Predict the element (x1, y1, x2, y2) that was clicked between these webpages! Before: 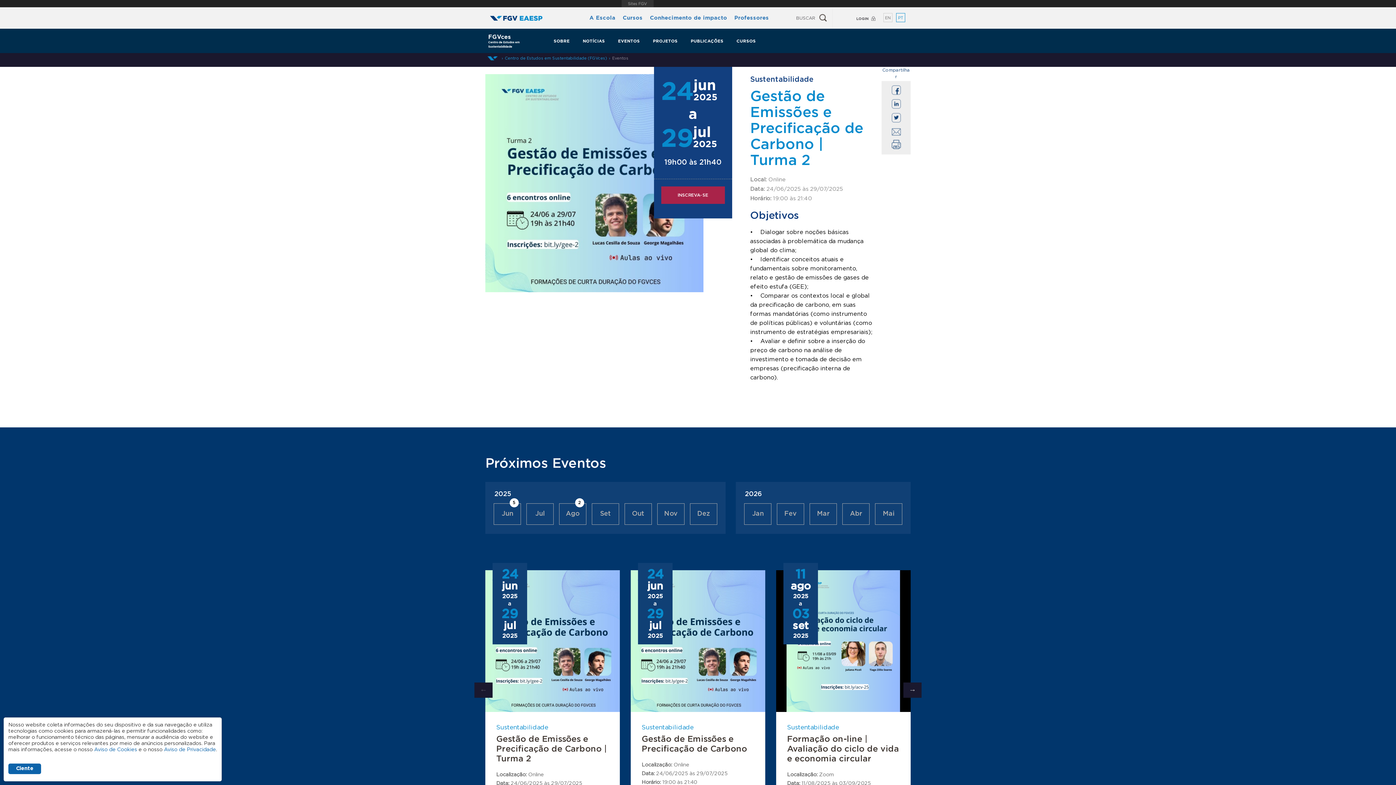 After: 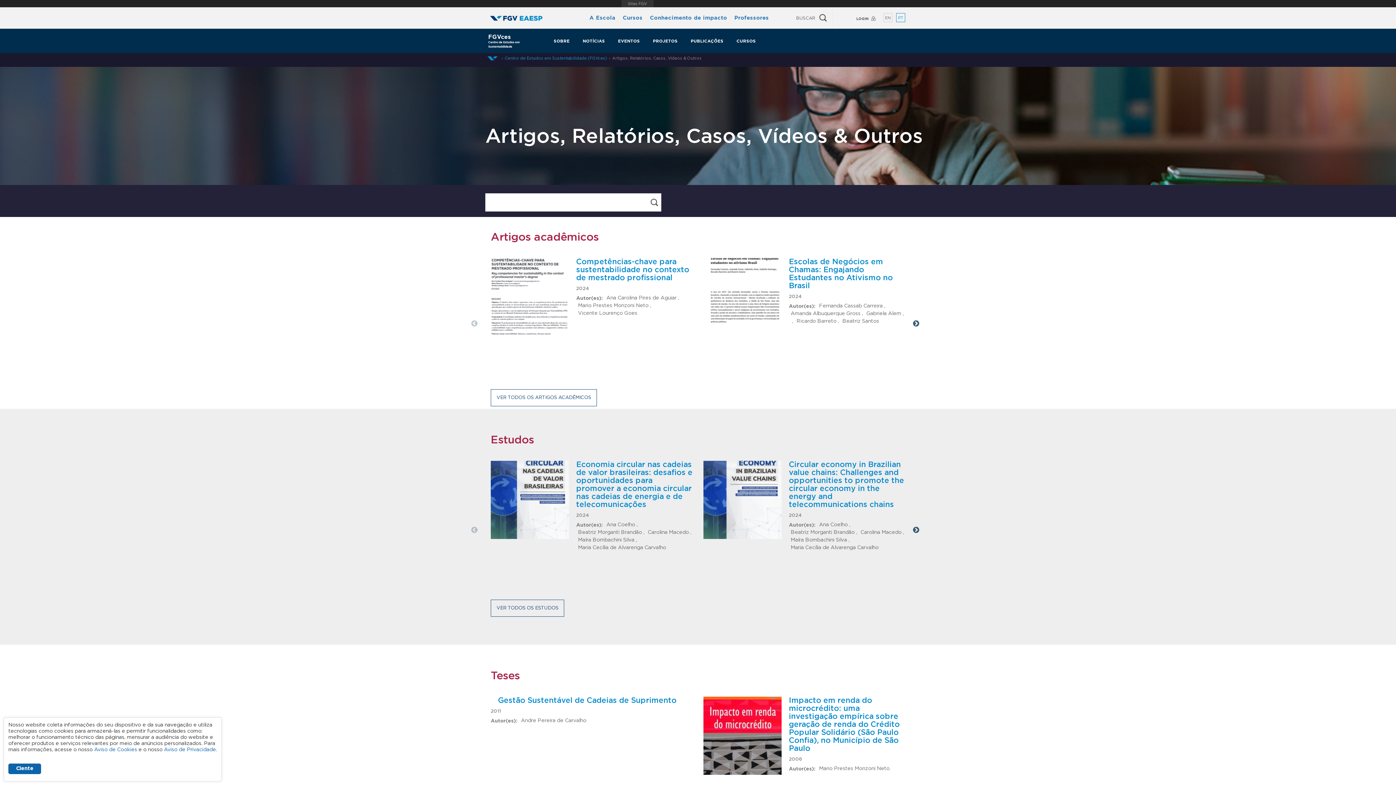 Action: bbox: (690, 37, 723, 44) label: PUBLICAÇÕES